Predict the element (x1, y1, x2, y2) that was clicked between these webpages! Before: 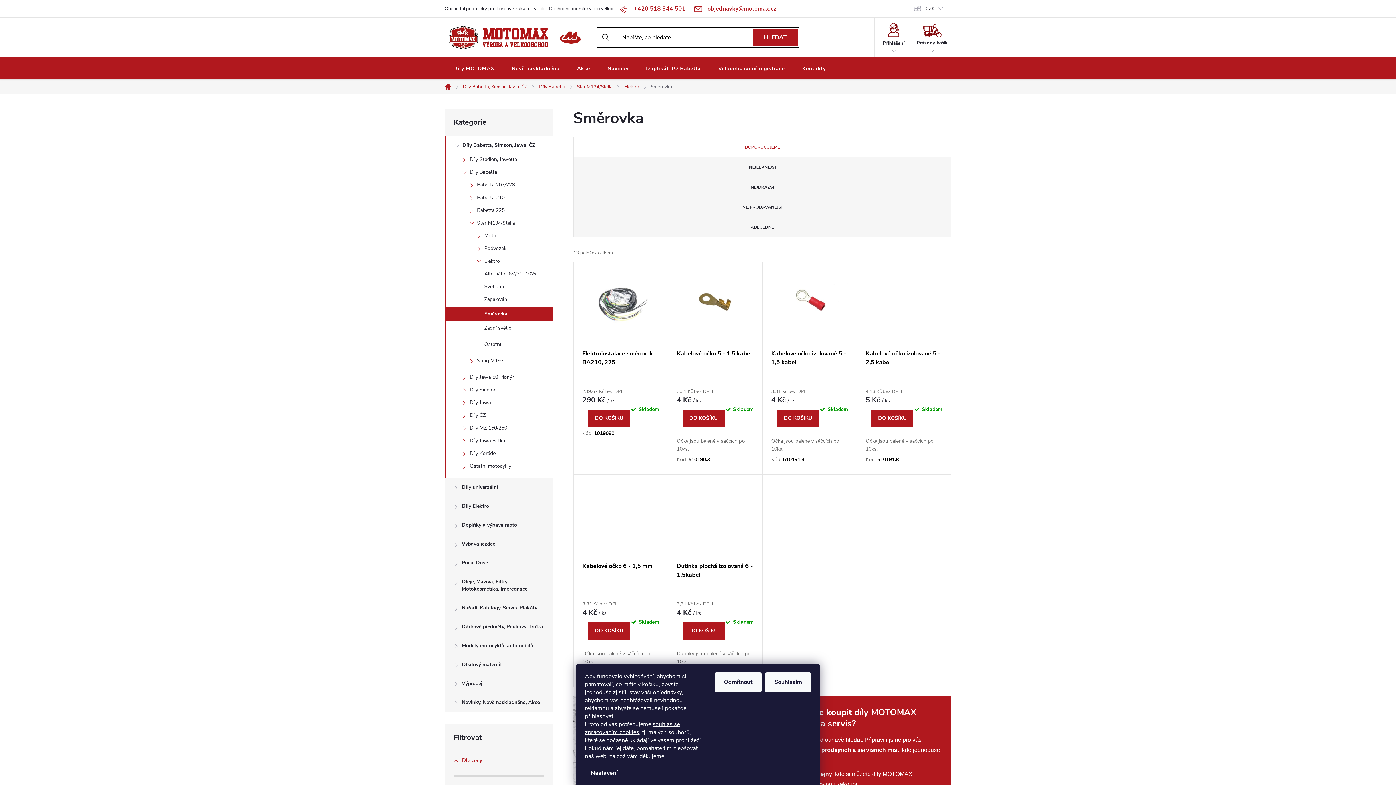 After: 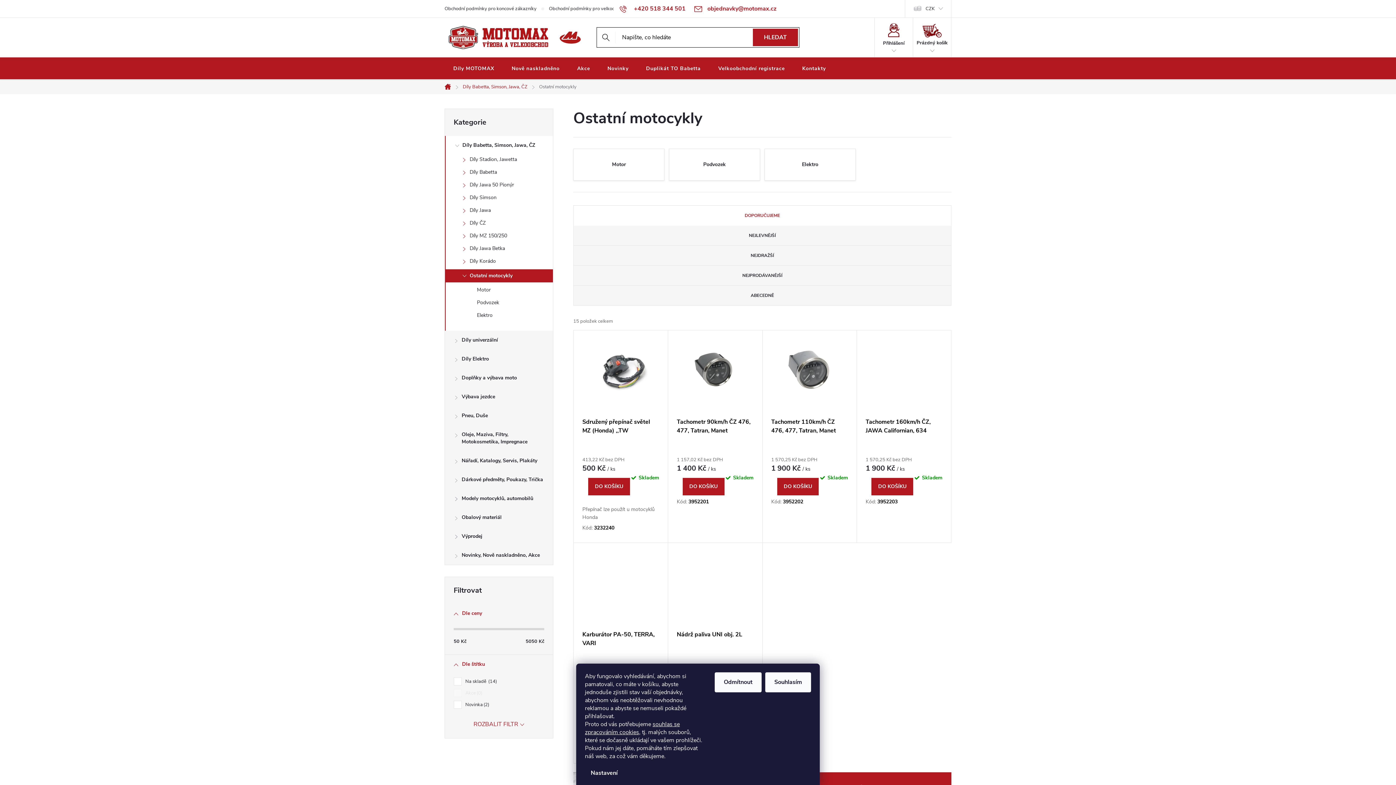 Action: bbox: (445, 461, 553, 474) label: Ostatní motocykly
 